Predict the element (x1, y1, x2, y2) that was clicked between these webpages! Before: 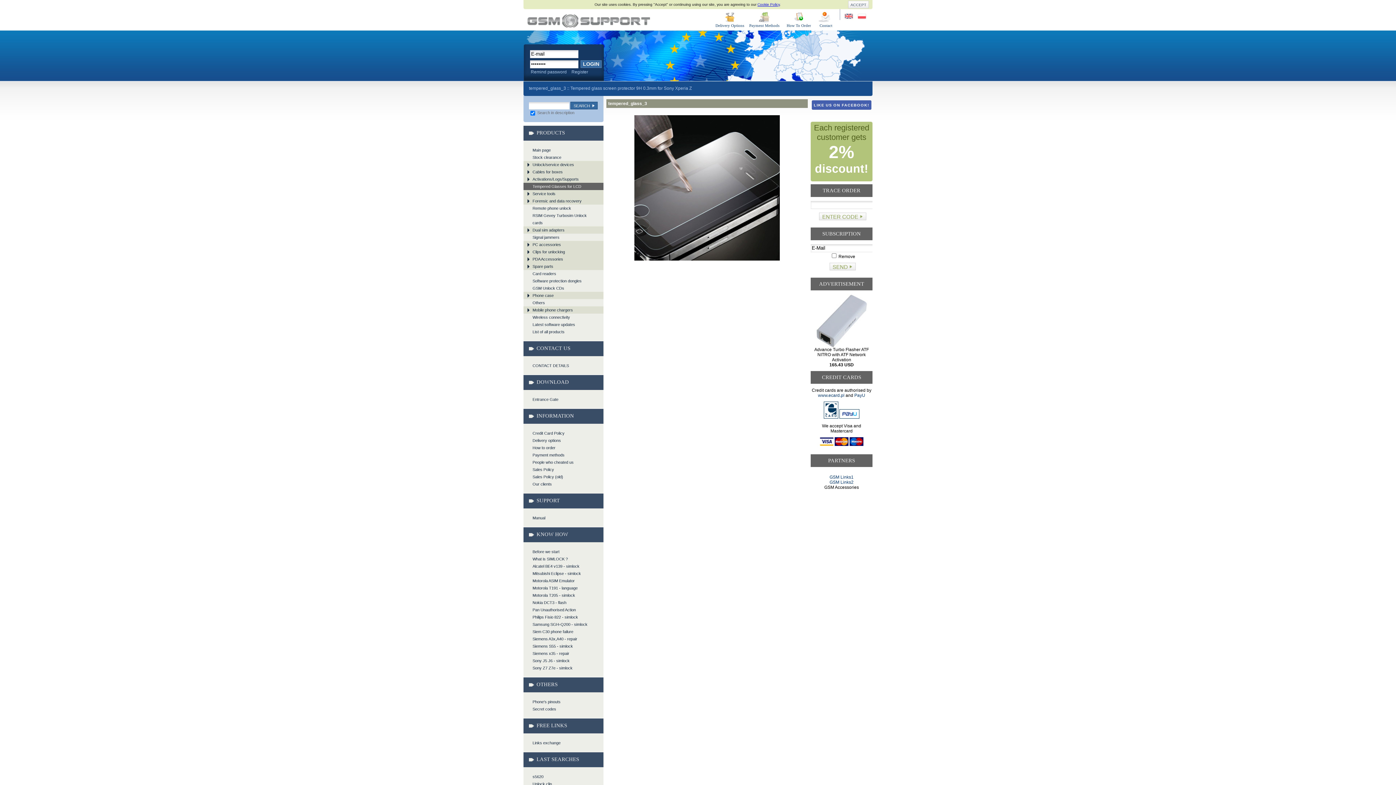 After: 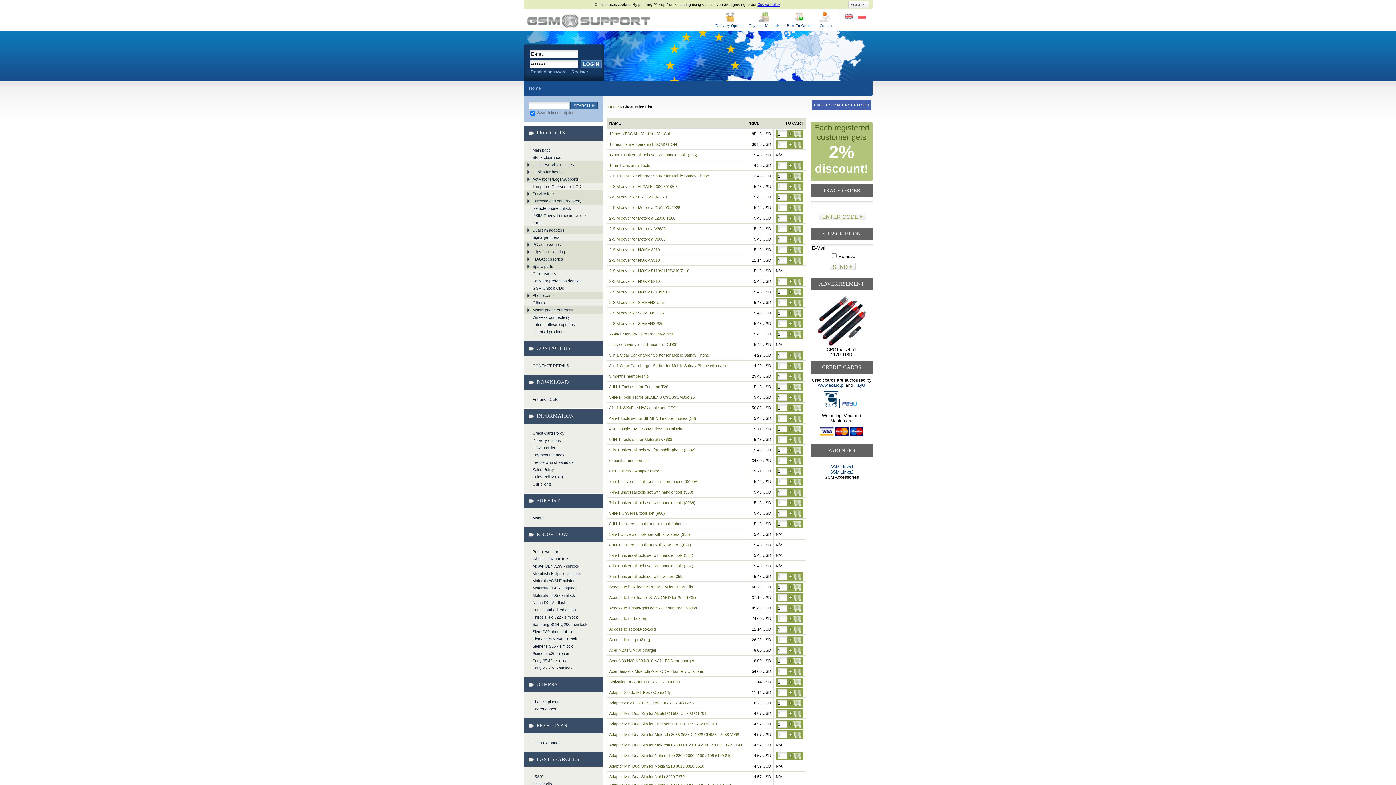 Action: label: List of all products bbox: (523, 328, 603, 335)